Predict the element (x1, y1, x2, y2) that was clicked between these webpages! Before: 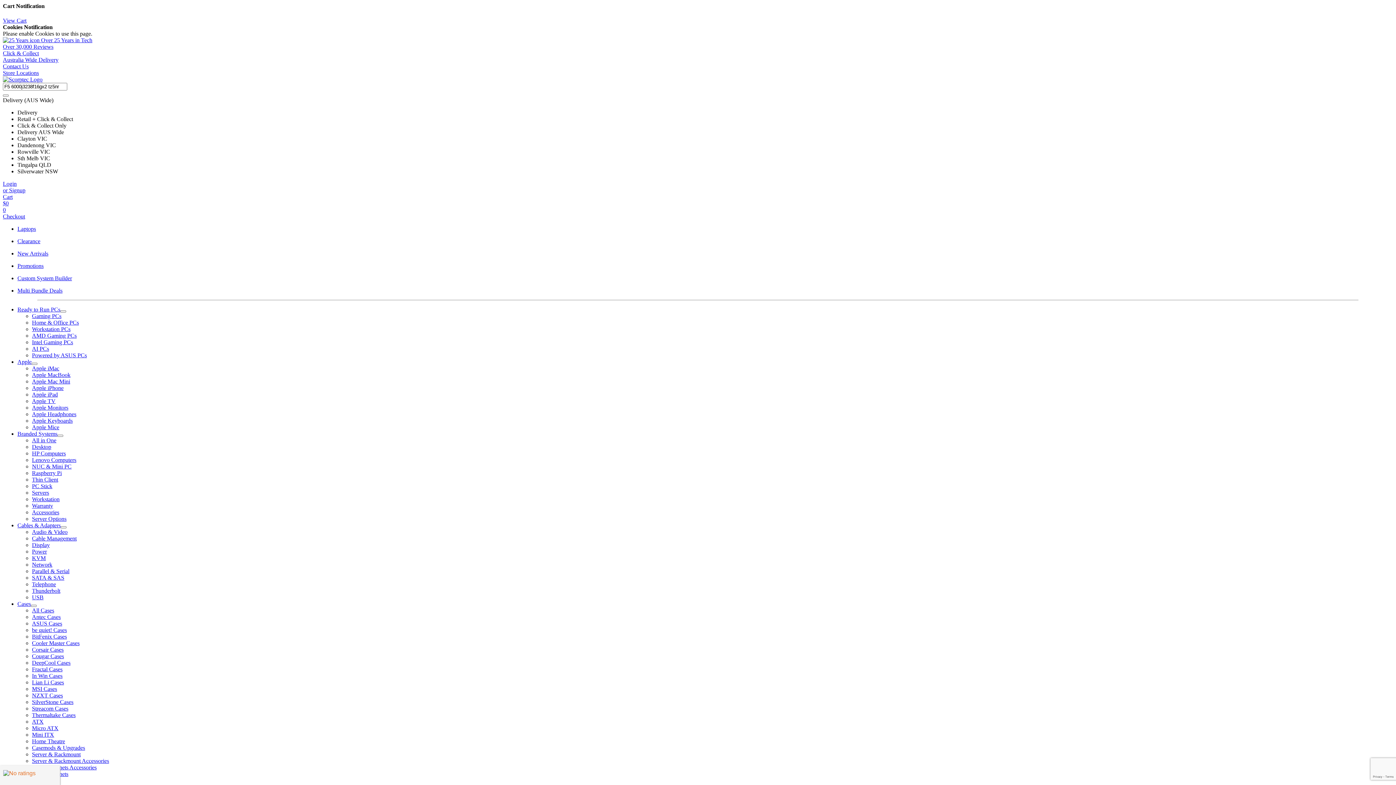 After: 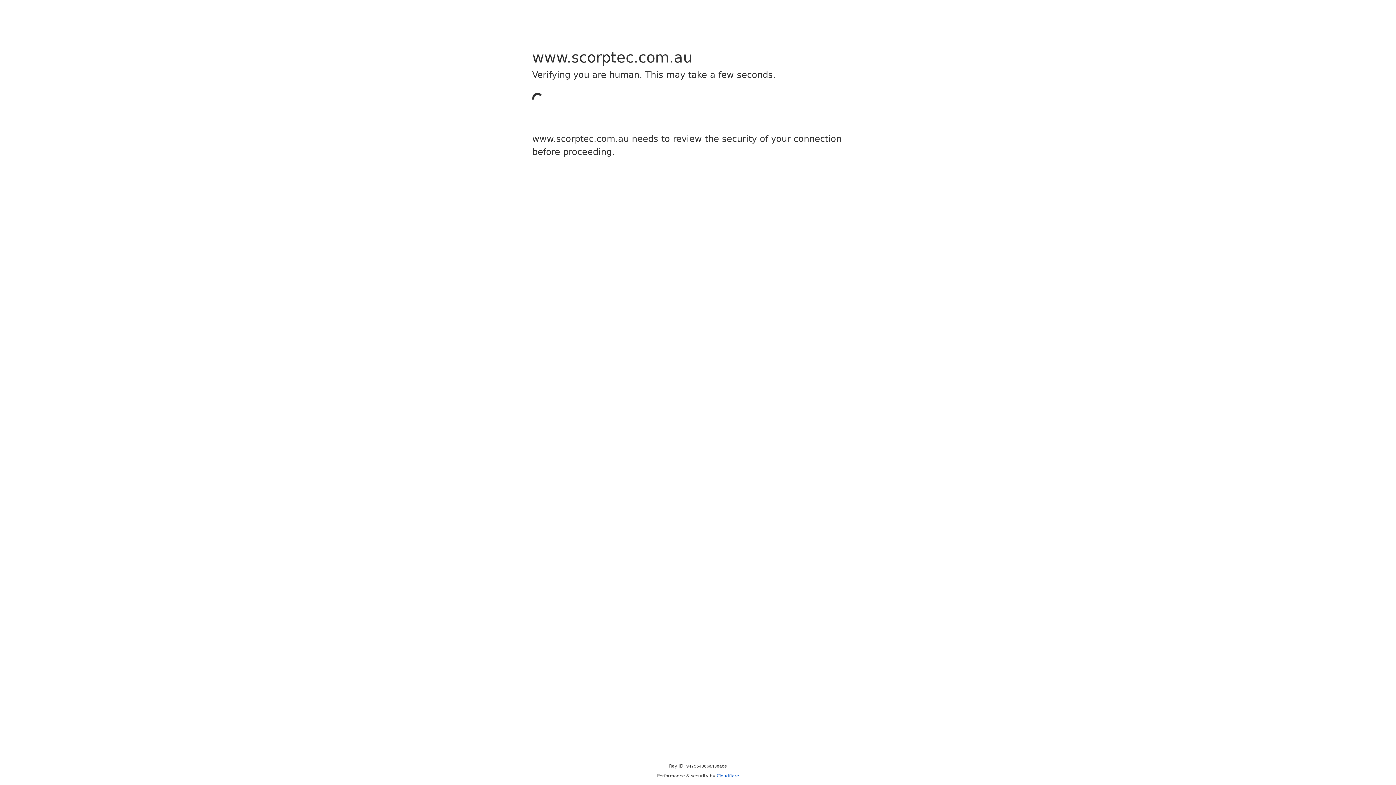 Action: bbox: (32, 529, 67, 535) label: Audio & Video